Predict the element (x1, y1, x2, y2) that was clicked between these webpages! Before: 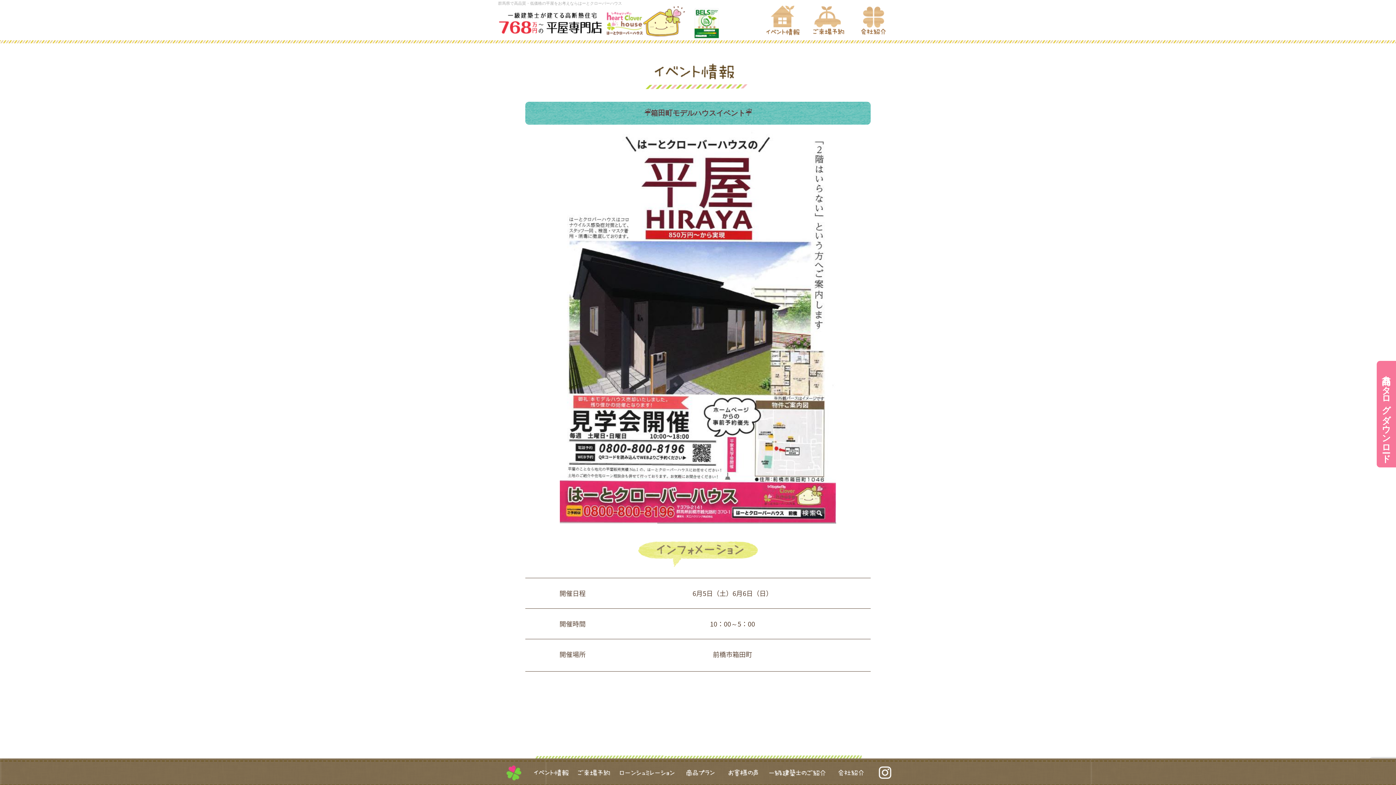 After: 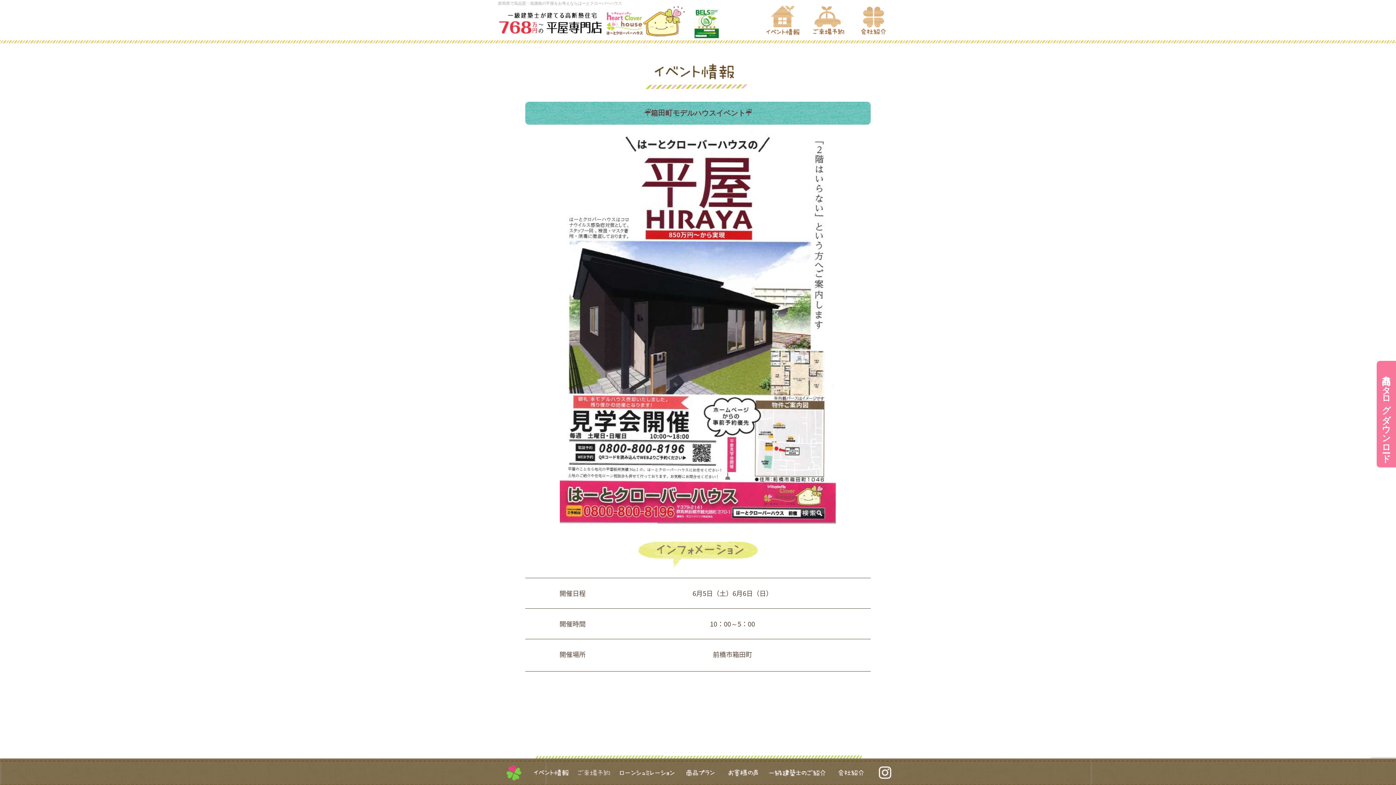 Action: bbox: (572, 761, 615, 785)